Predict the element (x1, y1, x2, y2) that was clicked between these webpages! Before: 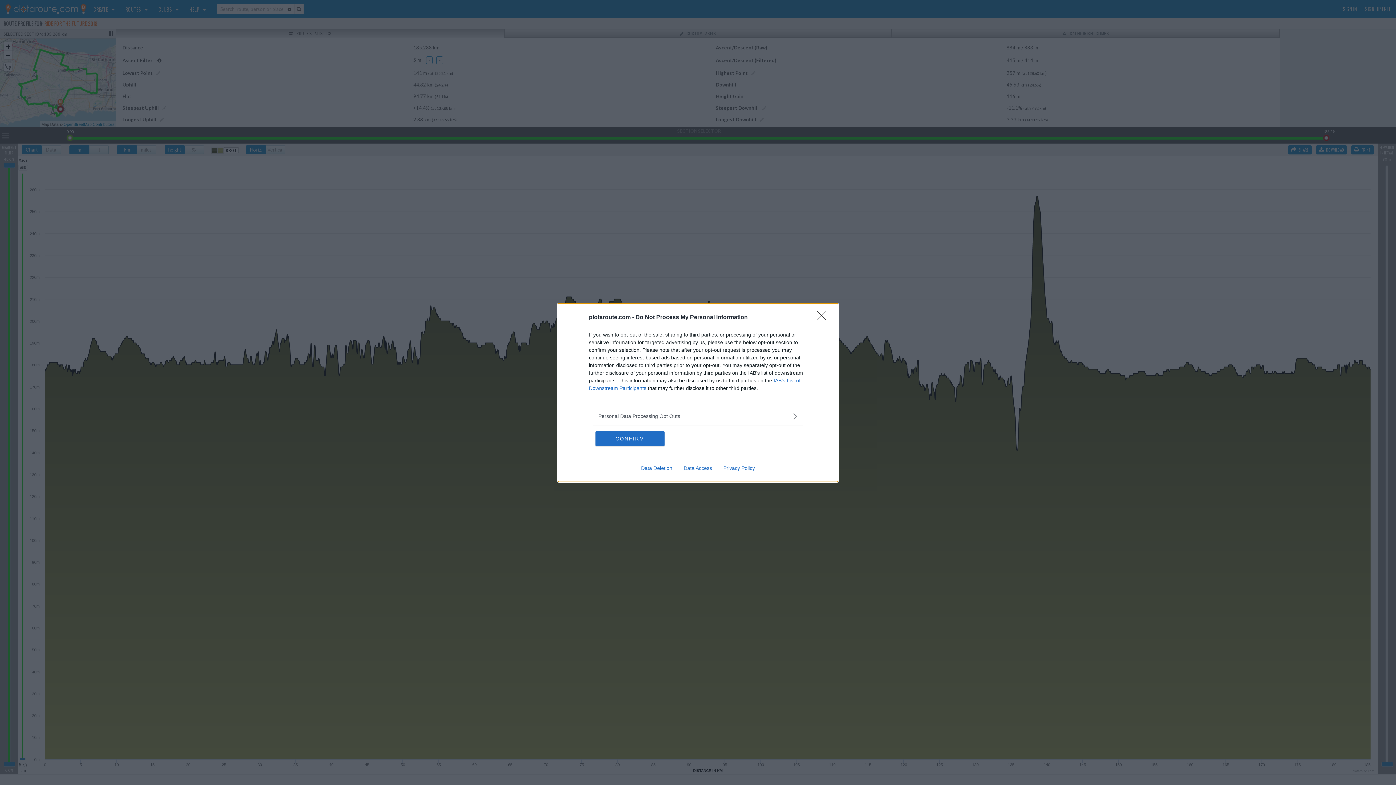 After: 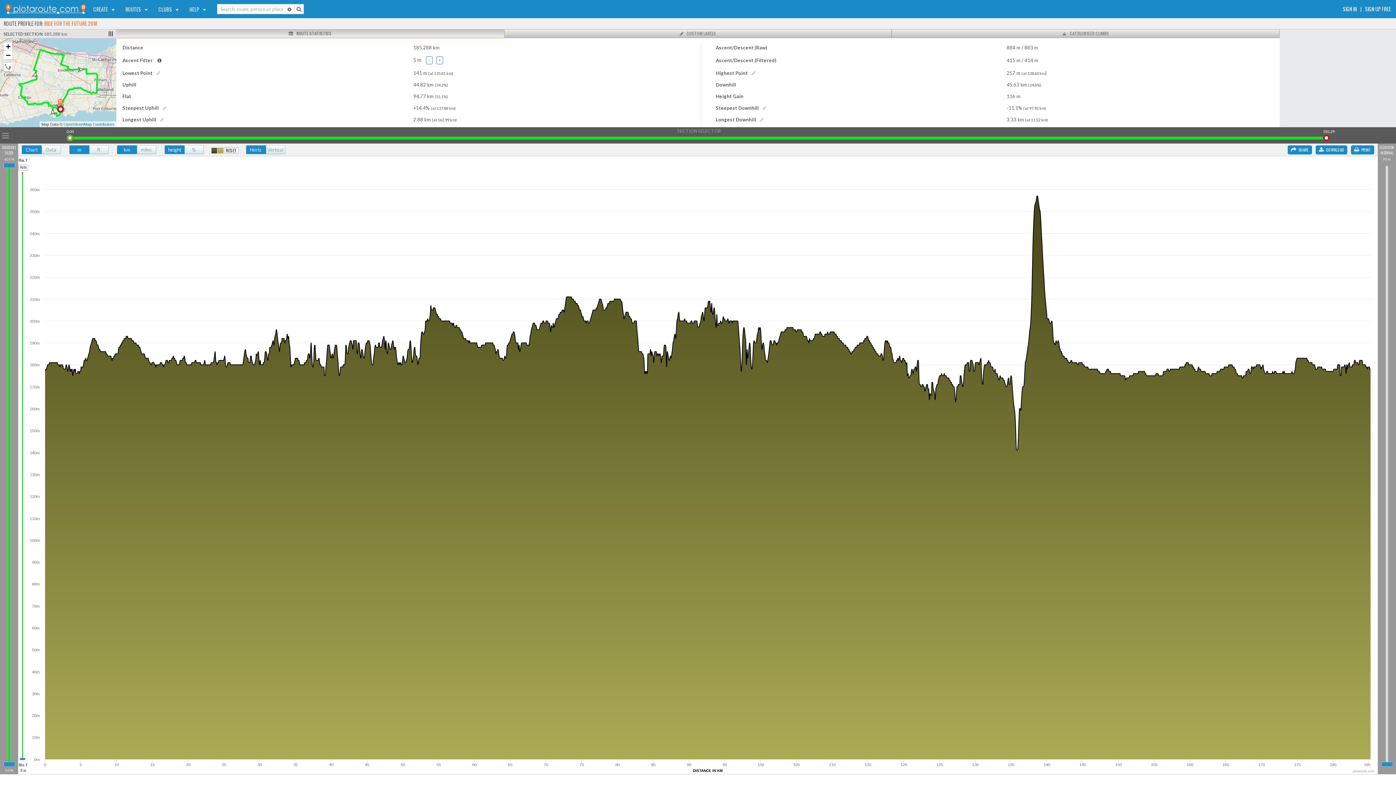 Action: bbox: (595, 431, 664, 446) label: CONFIRM